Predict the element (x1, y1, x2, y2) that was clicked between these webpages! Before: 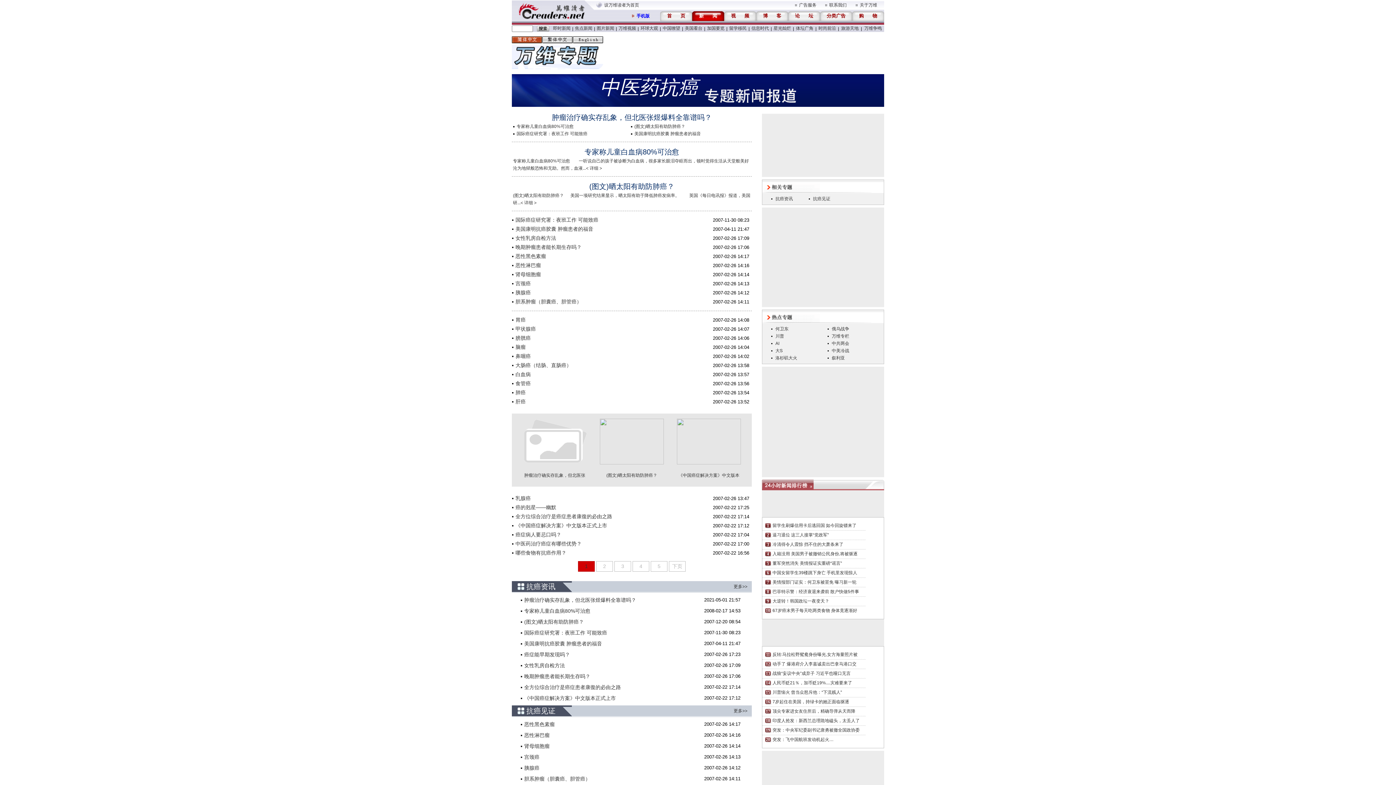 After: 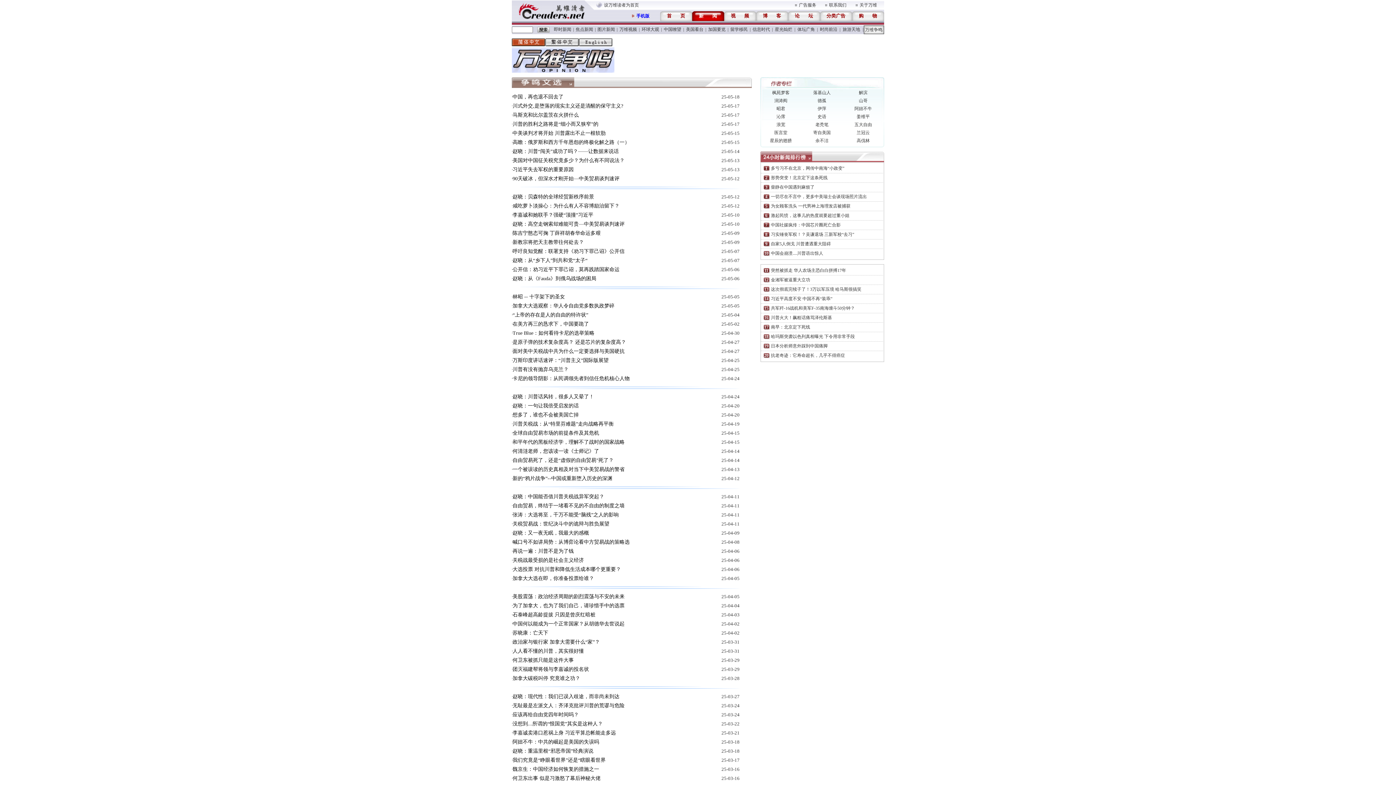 Action: bbox: (864, 25, 882, 30) label: 万维争鸣